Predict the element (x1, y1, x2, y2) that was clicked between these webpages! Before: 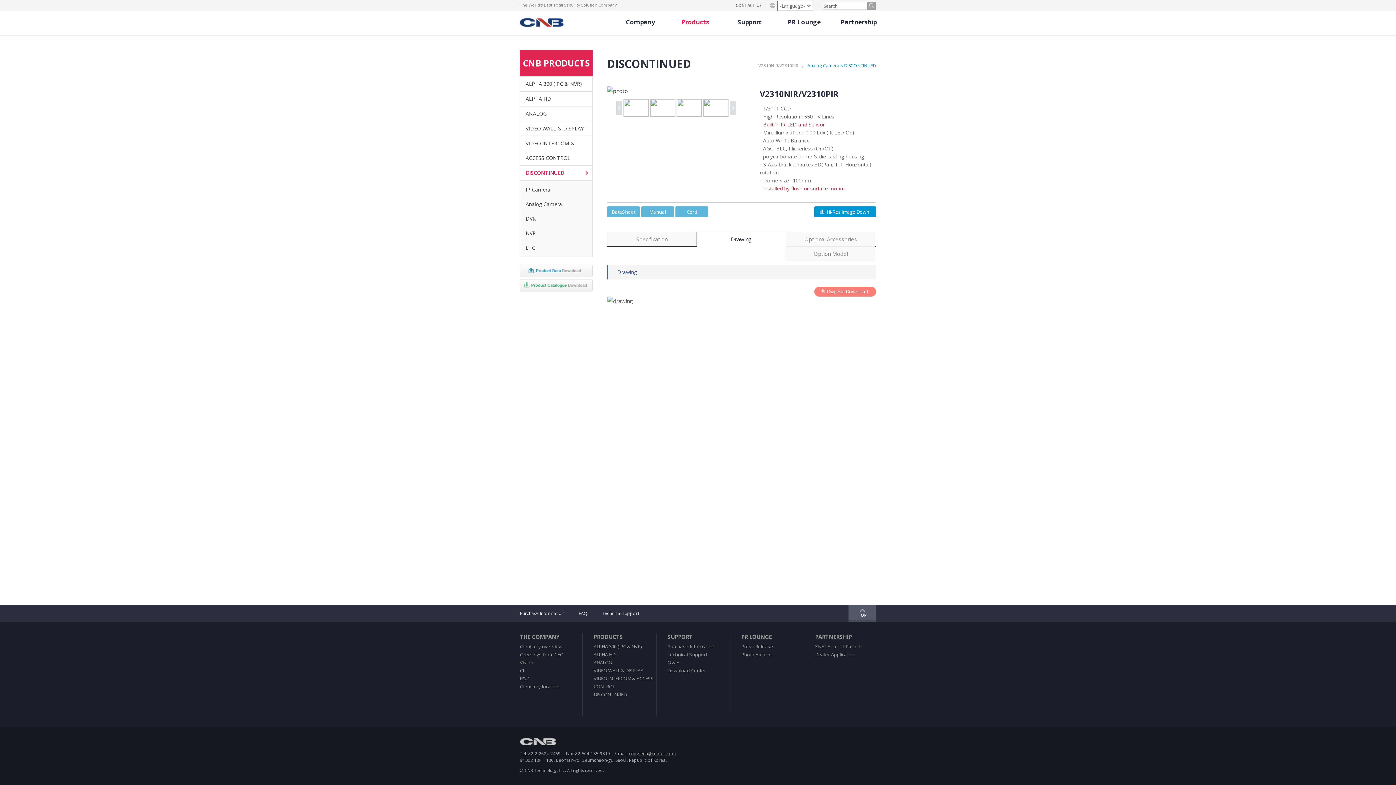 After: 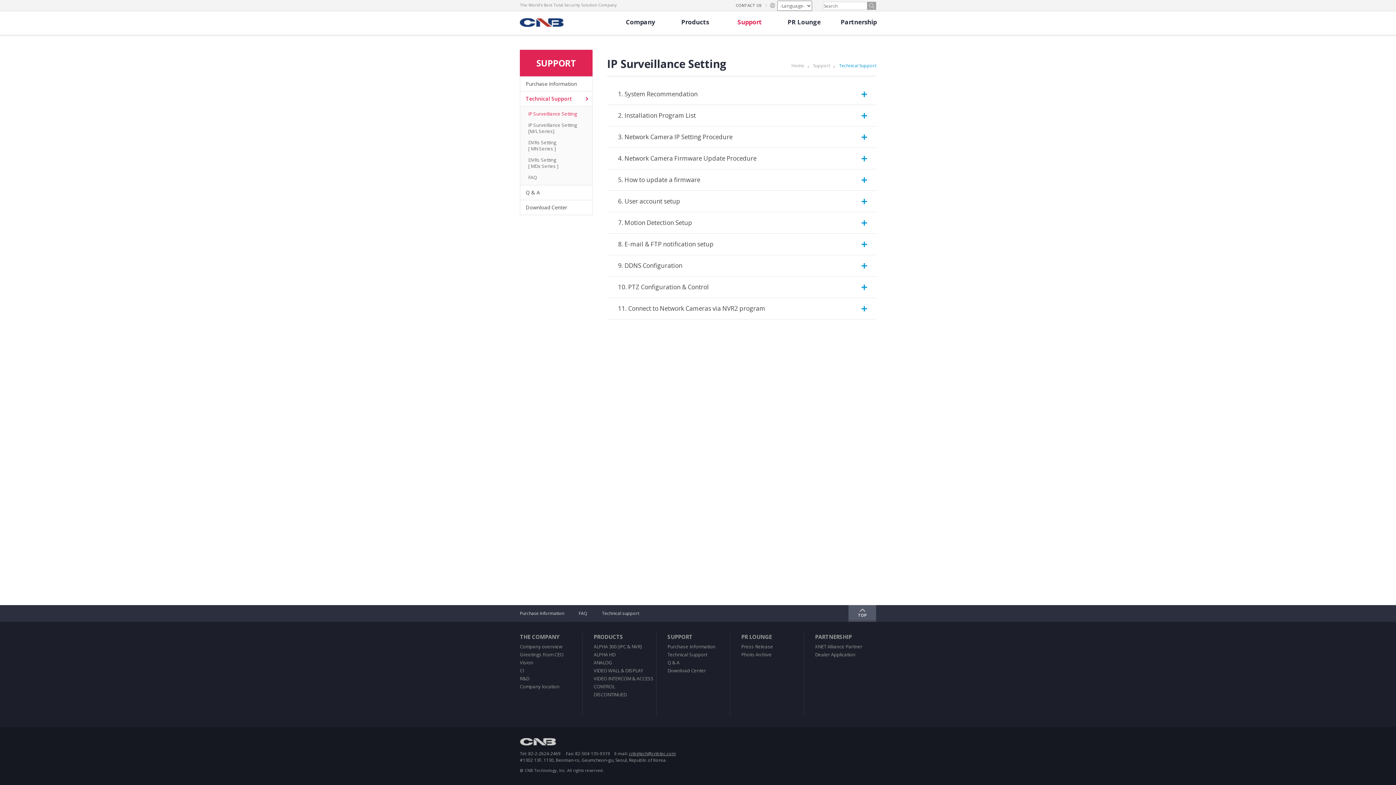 Action: label: Technical Support bbox: (667, 650, 730, 658)